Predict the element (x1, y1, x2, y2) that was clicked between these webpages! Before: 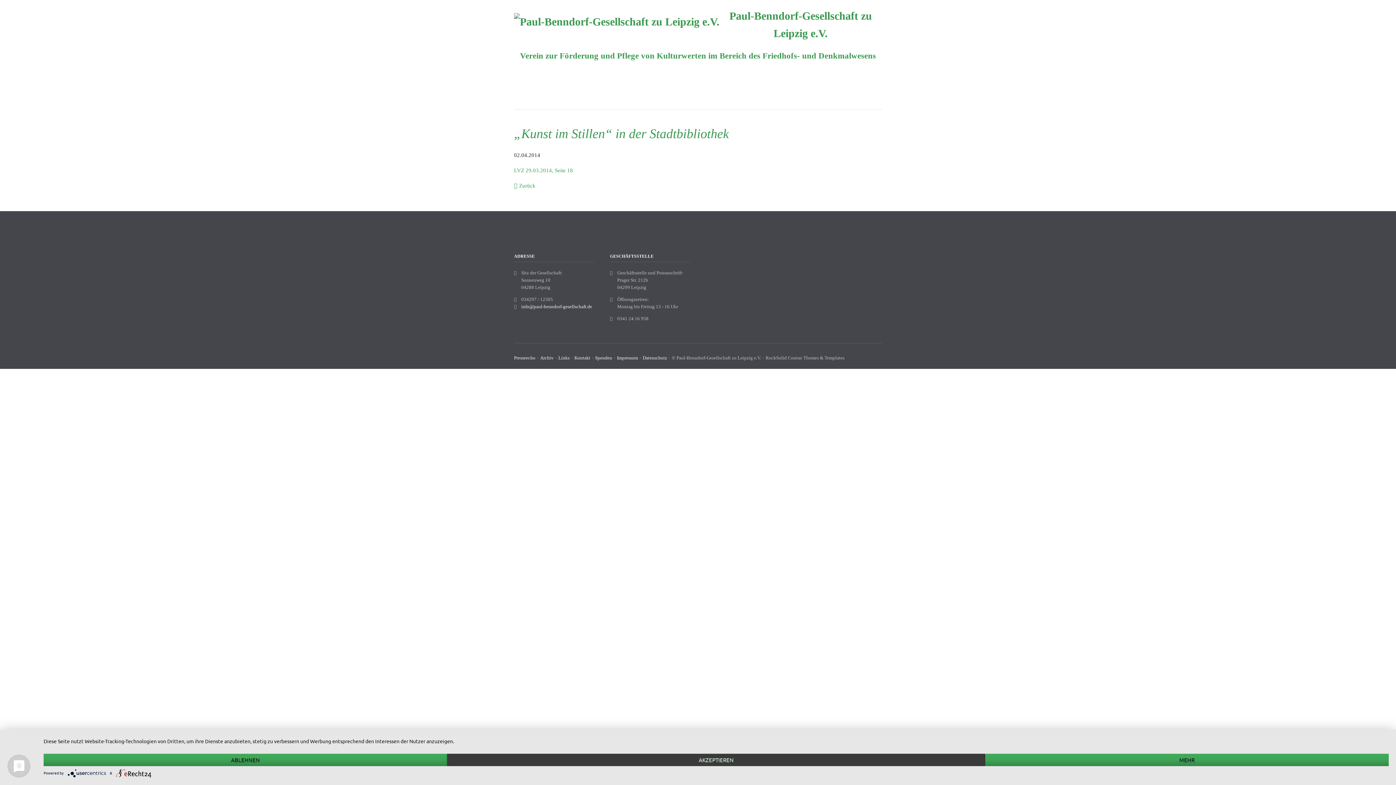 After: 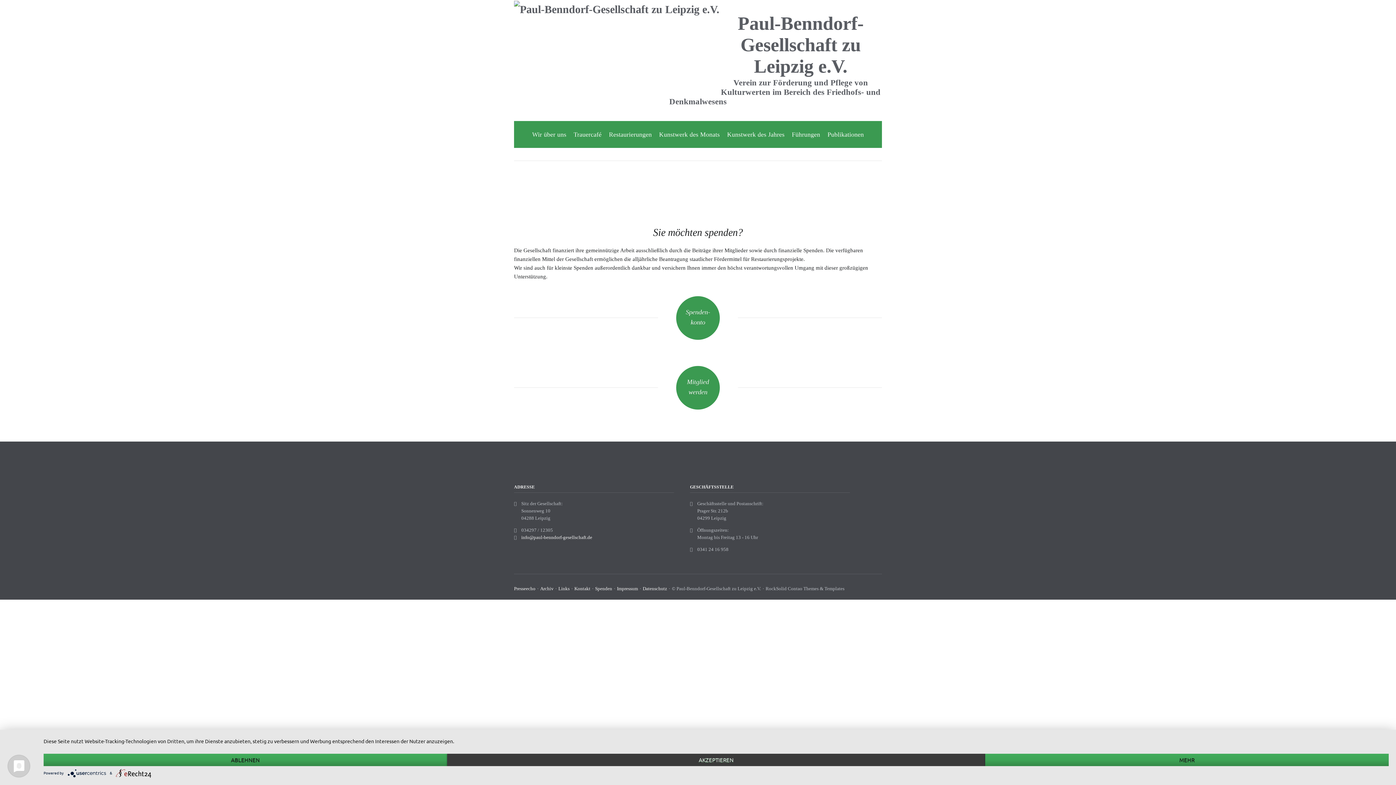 Action: label: Verein zur Förderung und Pflege von Kulturwerten im Bereich des Friedhofs- und Denkmalwesens bbox: (520, 51, 876, 60)